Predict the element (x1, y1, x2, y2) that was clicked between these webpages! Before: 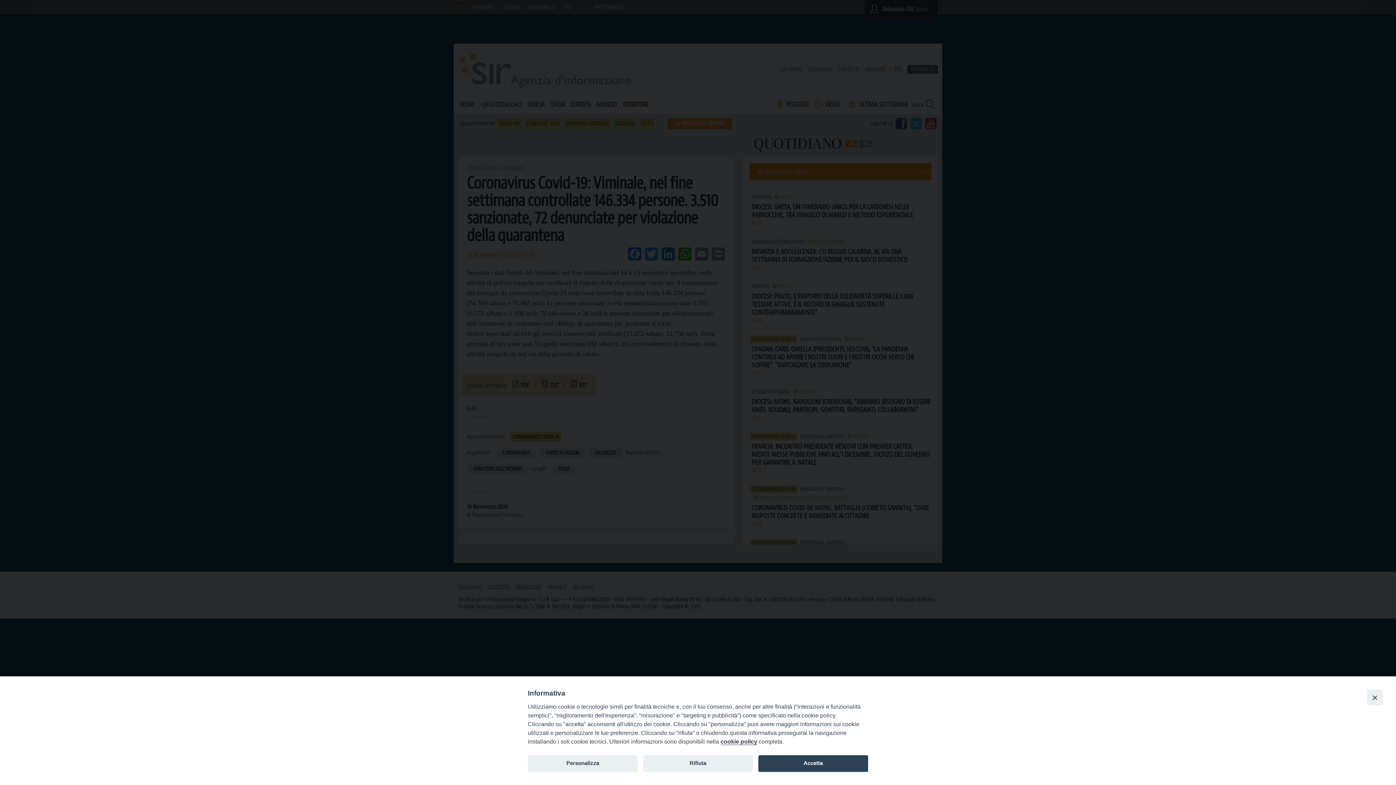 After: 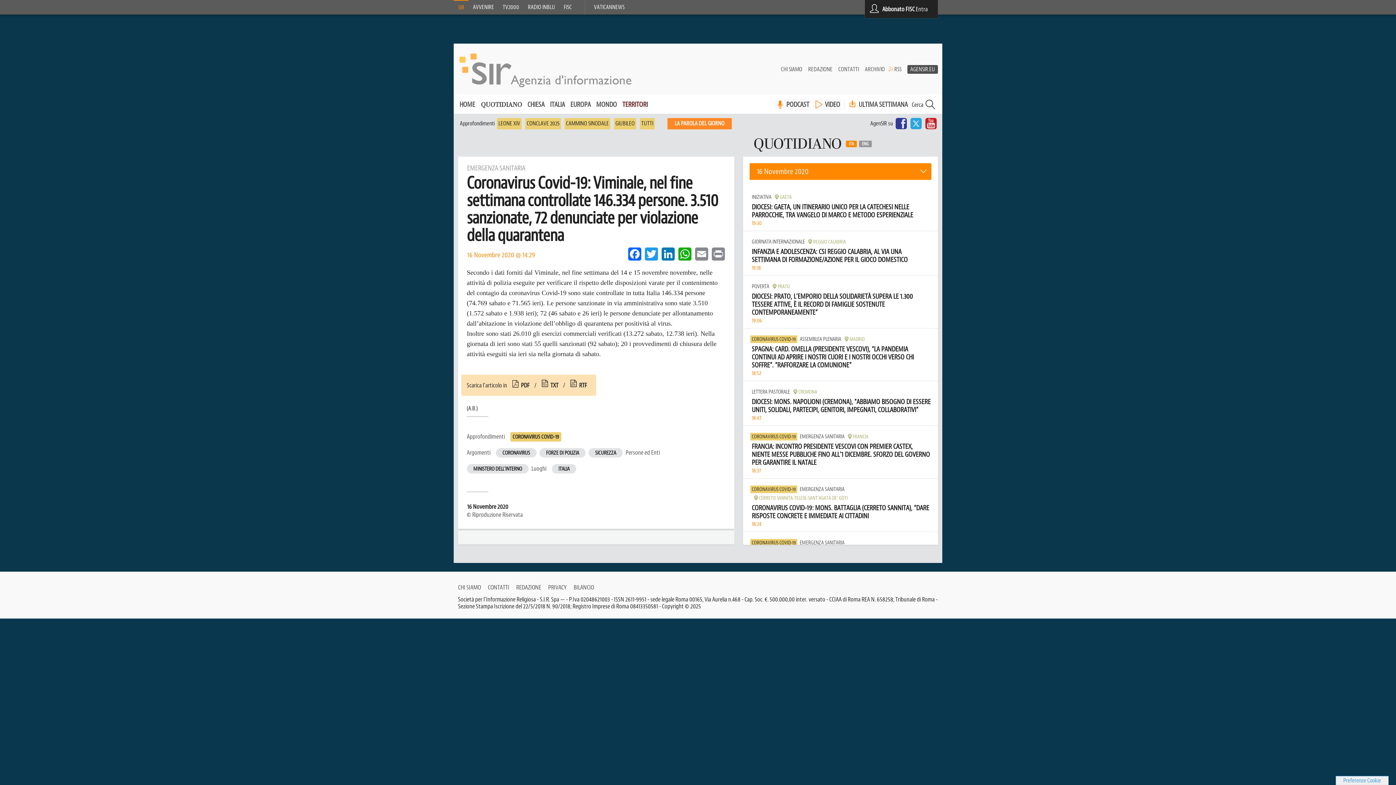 Action: bbox: (758, 755, 868, 772) label: Accetta